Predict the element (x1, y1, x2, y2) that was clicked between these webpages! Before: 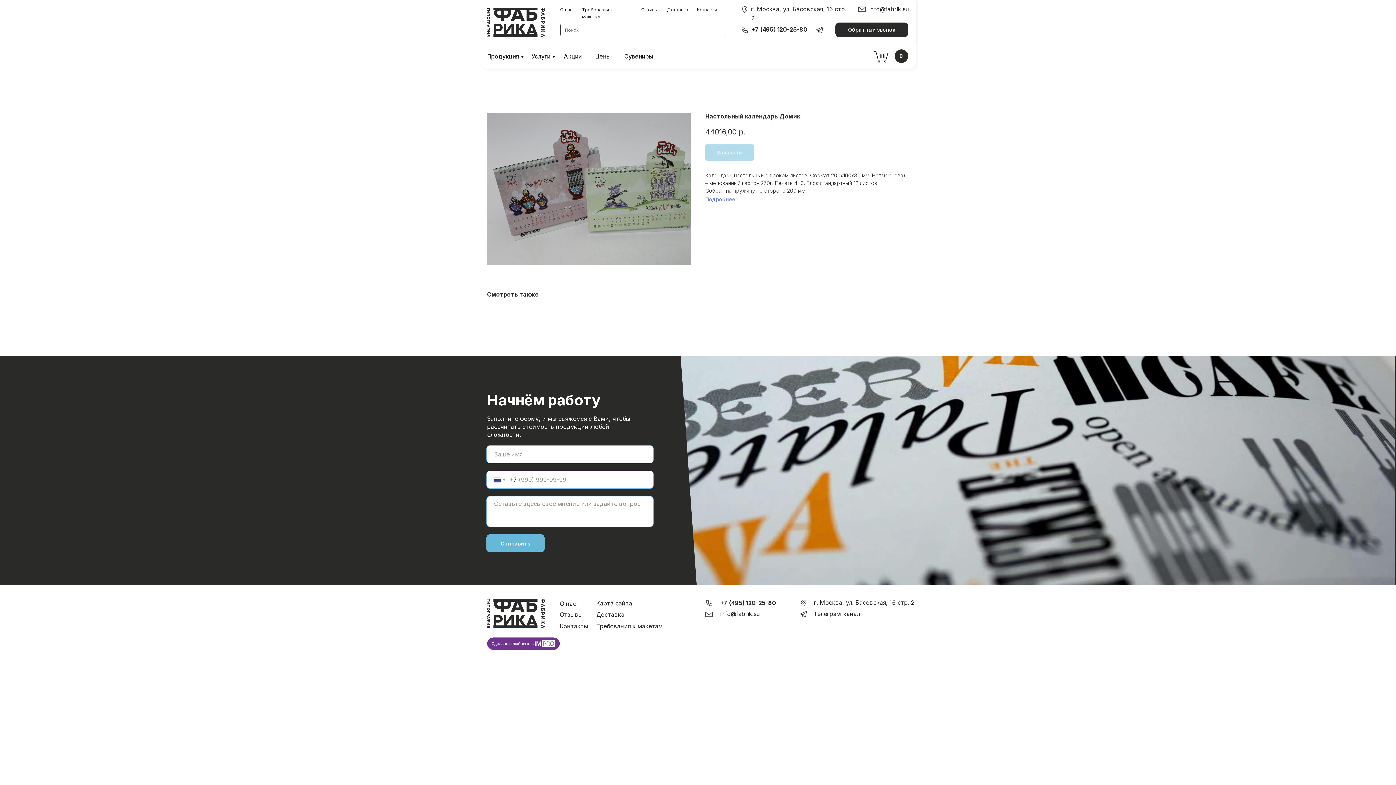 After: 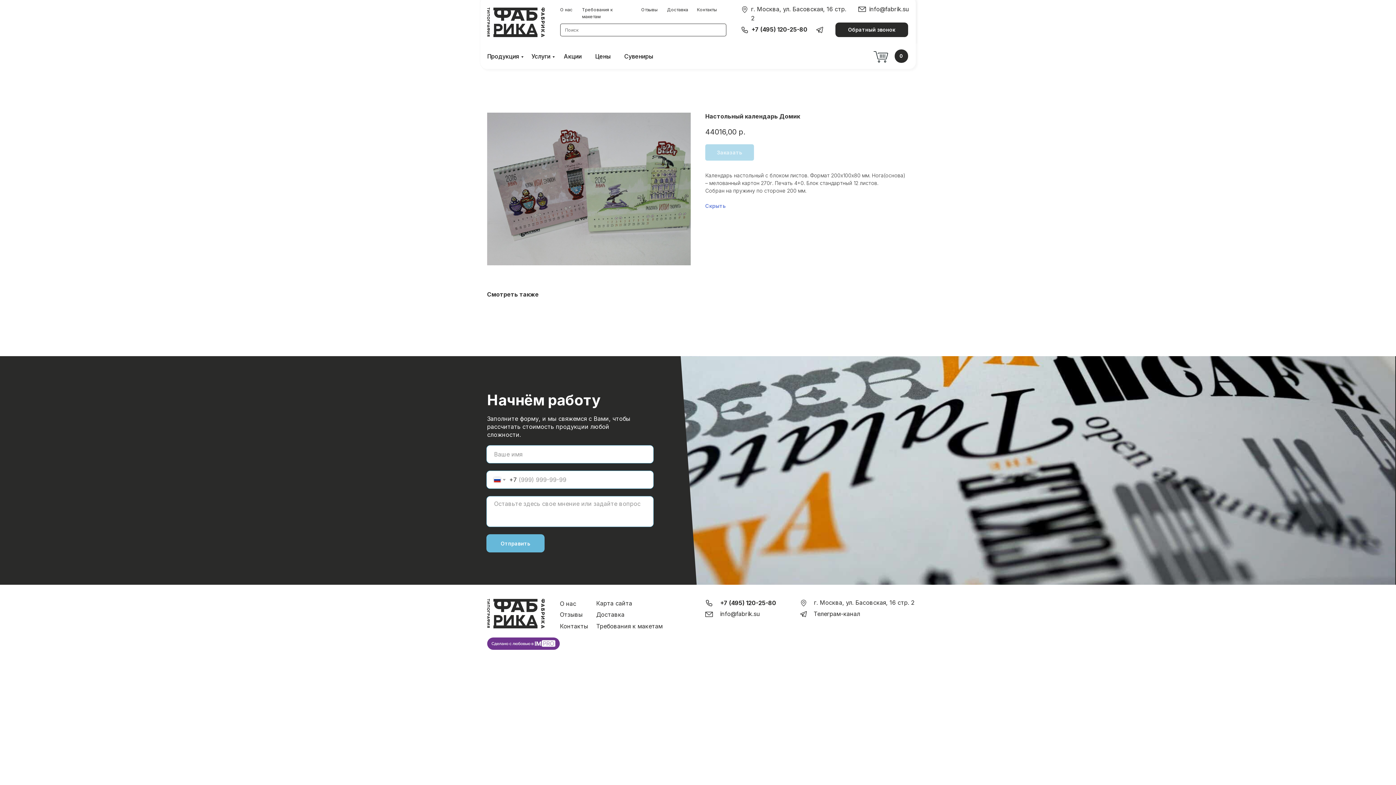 Action: bbox: (705, 196, 735, 202) label: Подробнее